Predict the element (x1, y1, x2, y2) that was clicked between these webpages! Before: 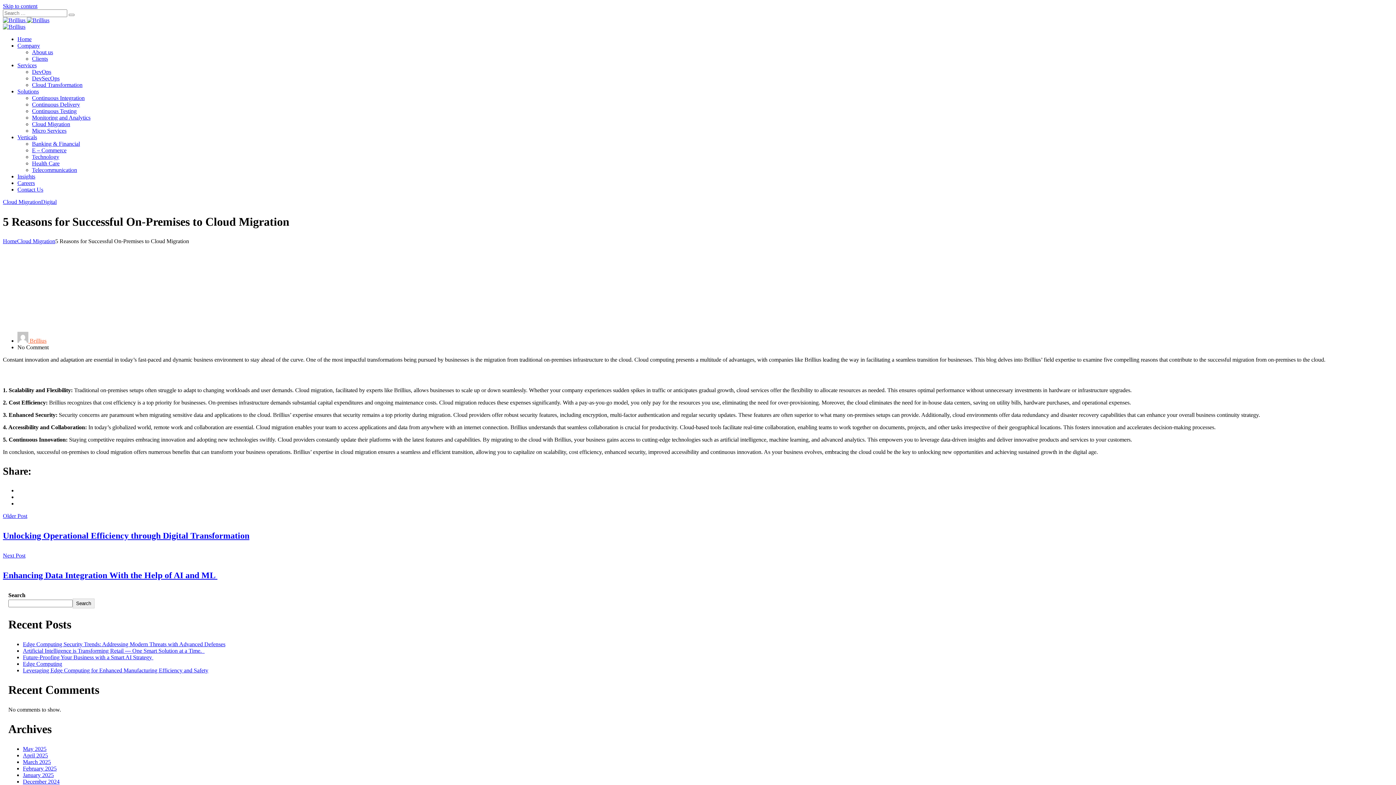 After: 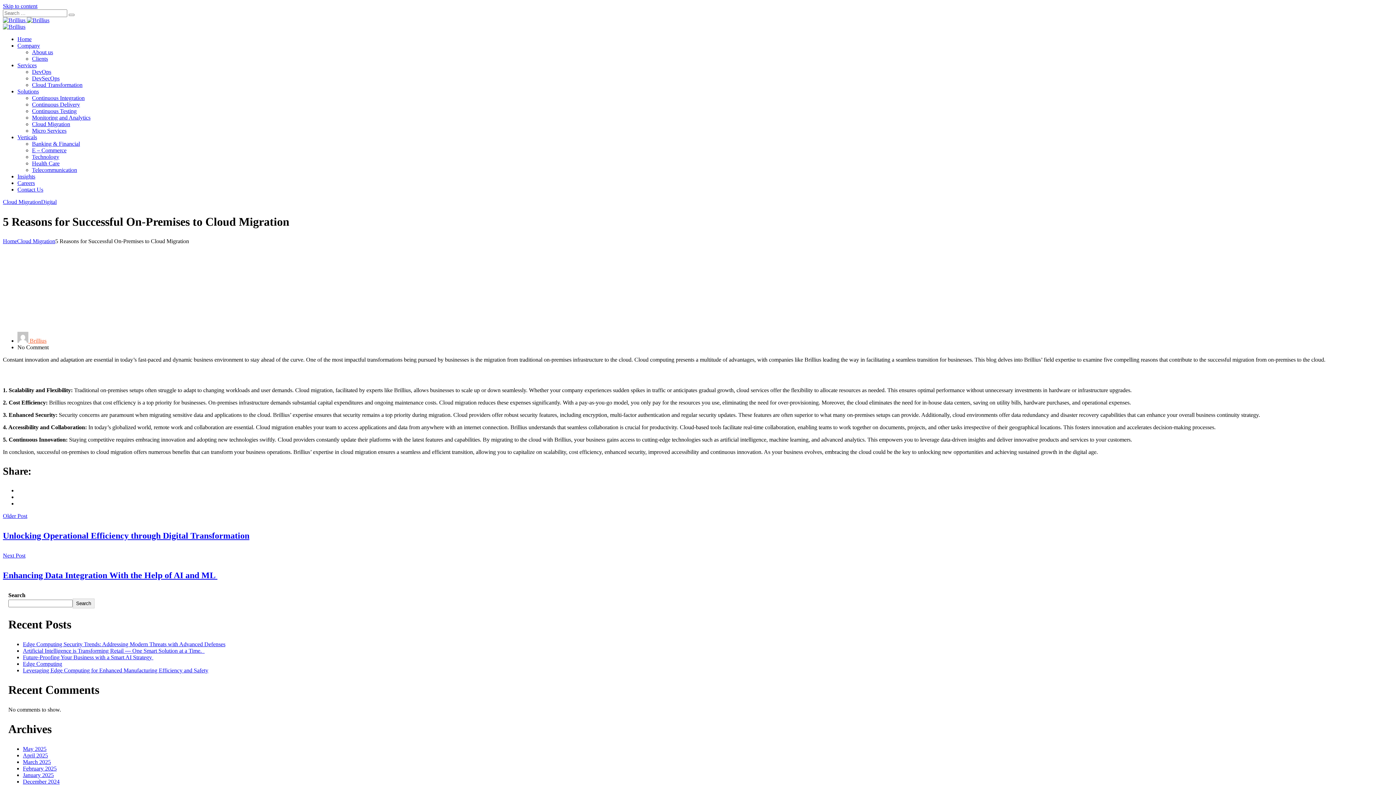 Action: label: Company bbox: (17, 42, 40, 48)